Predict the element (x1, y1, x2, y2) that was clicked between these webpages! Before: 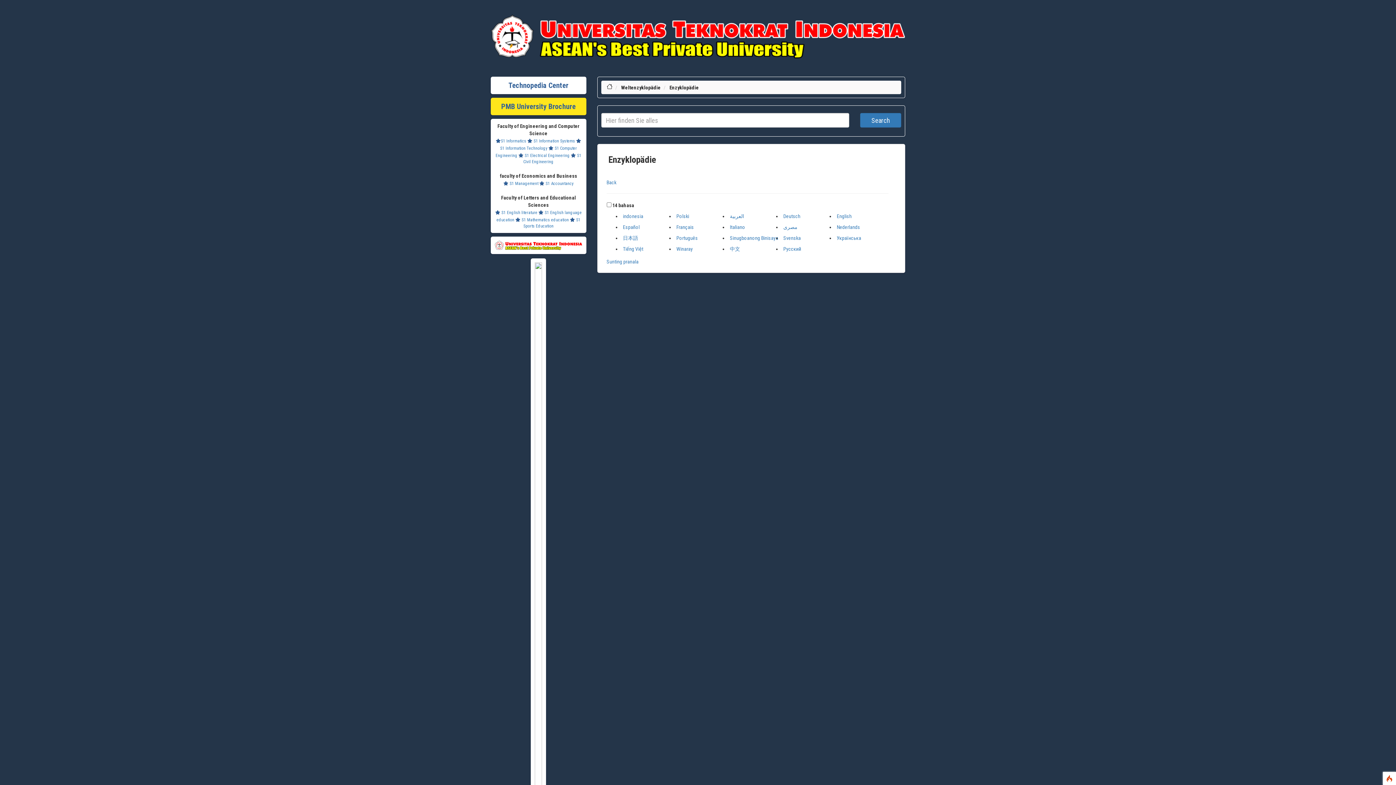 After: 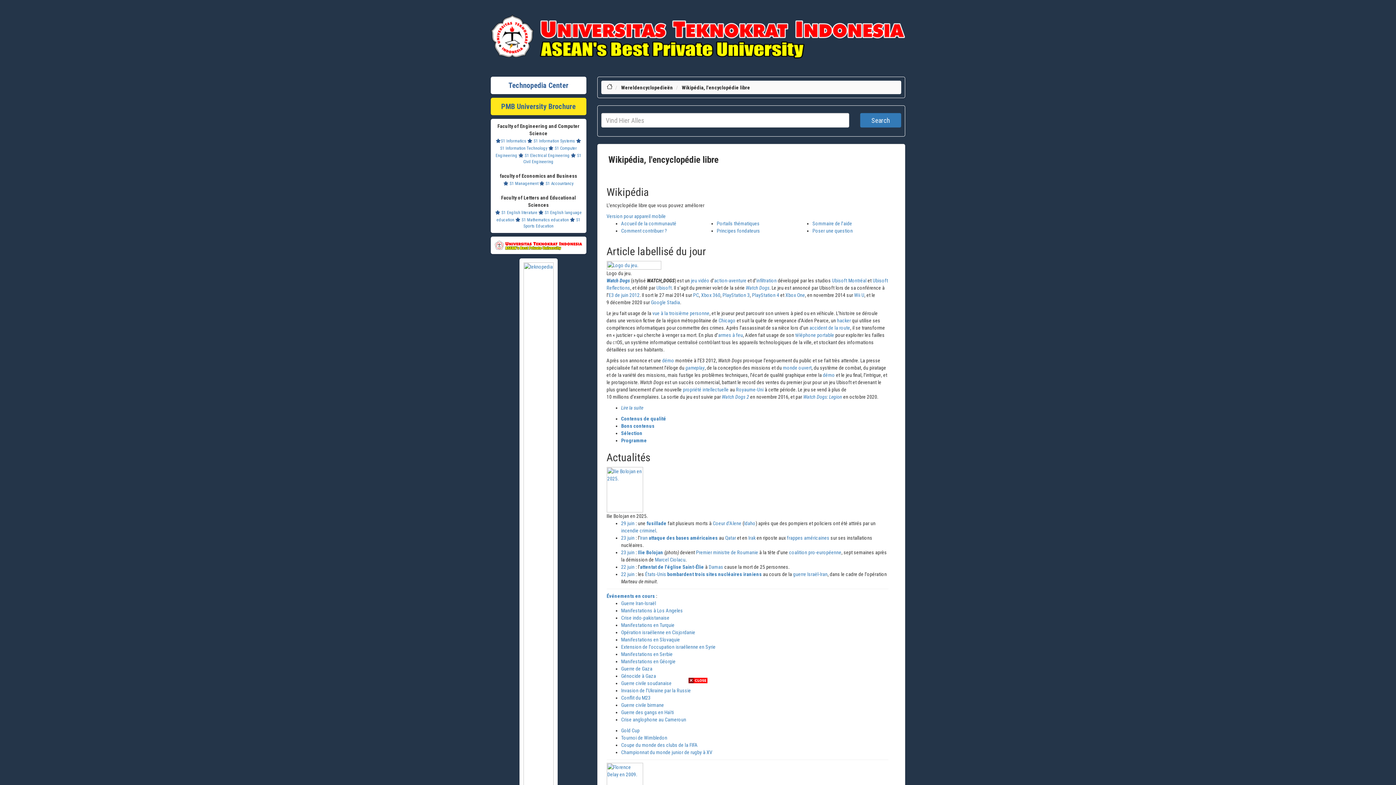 Action: bbox: (676, 213, 689, 219) label: Polski